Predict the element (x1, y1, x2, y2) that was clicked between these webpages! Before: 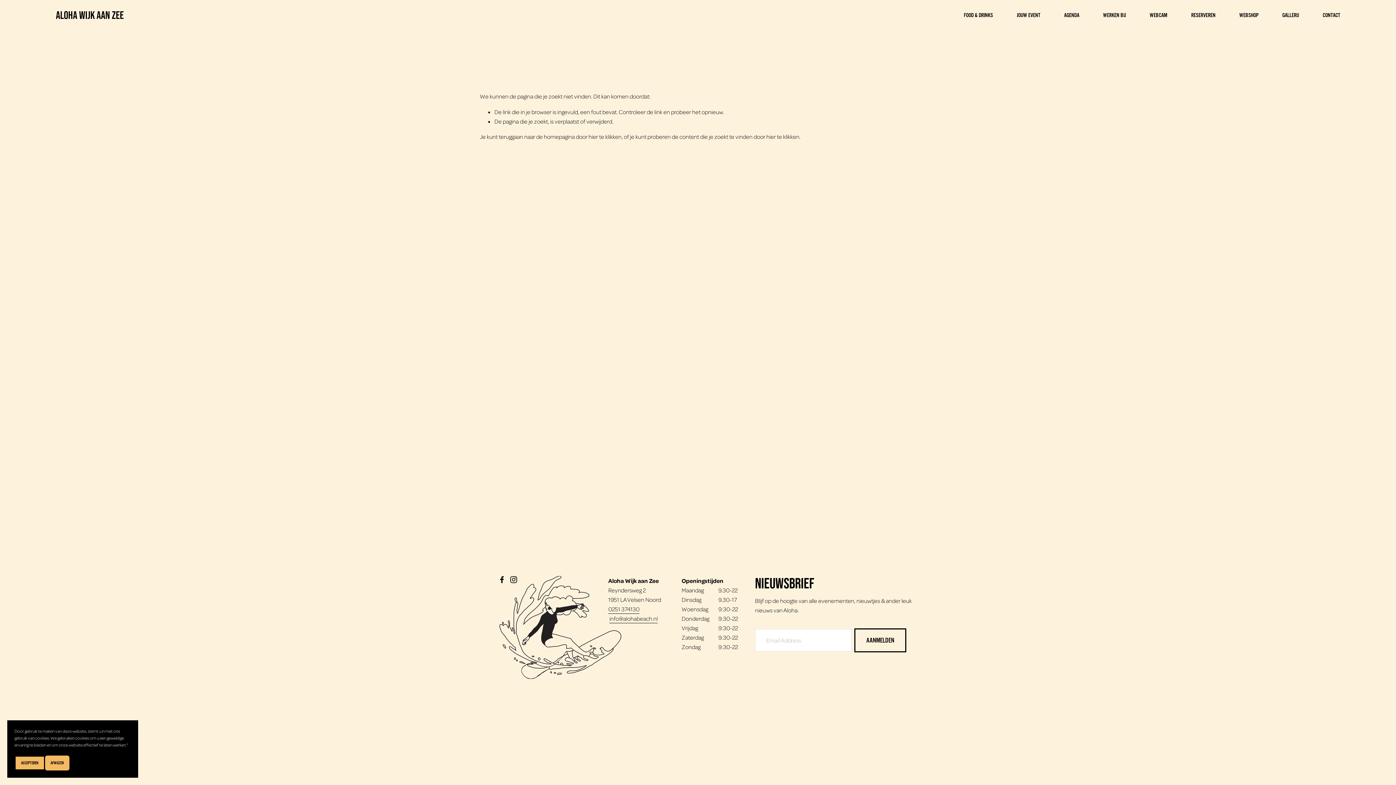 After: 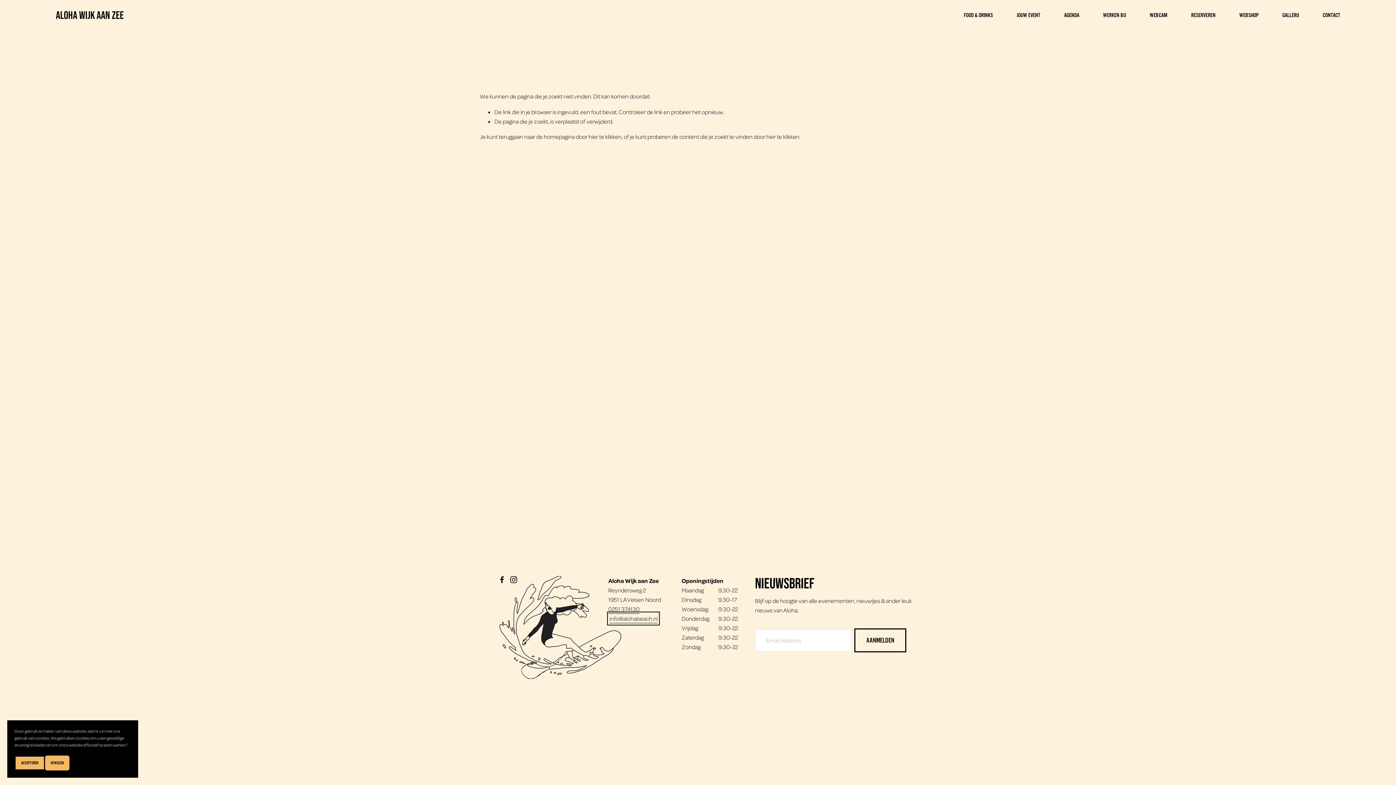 Action: bbox: (609, 614, 657, 623) label: info@alohabeach.nl